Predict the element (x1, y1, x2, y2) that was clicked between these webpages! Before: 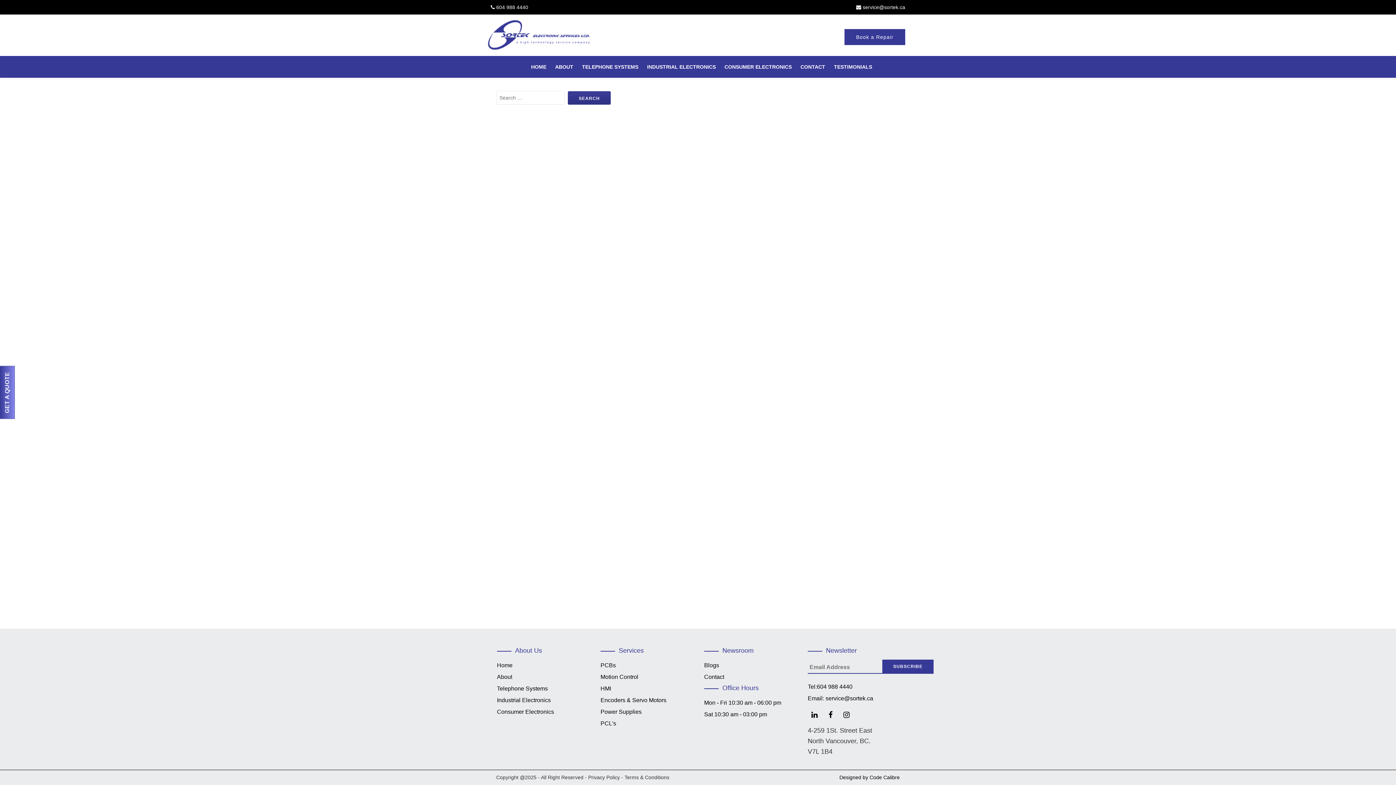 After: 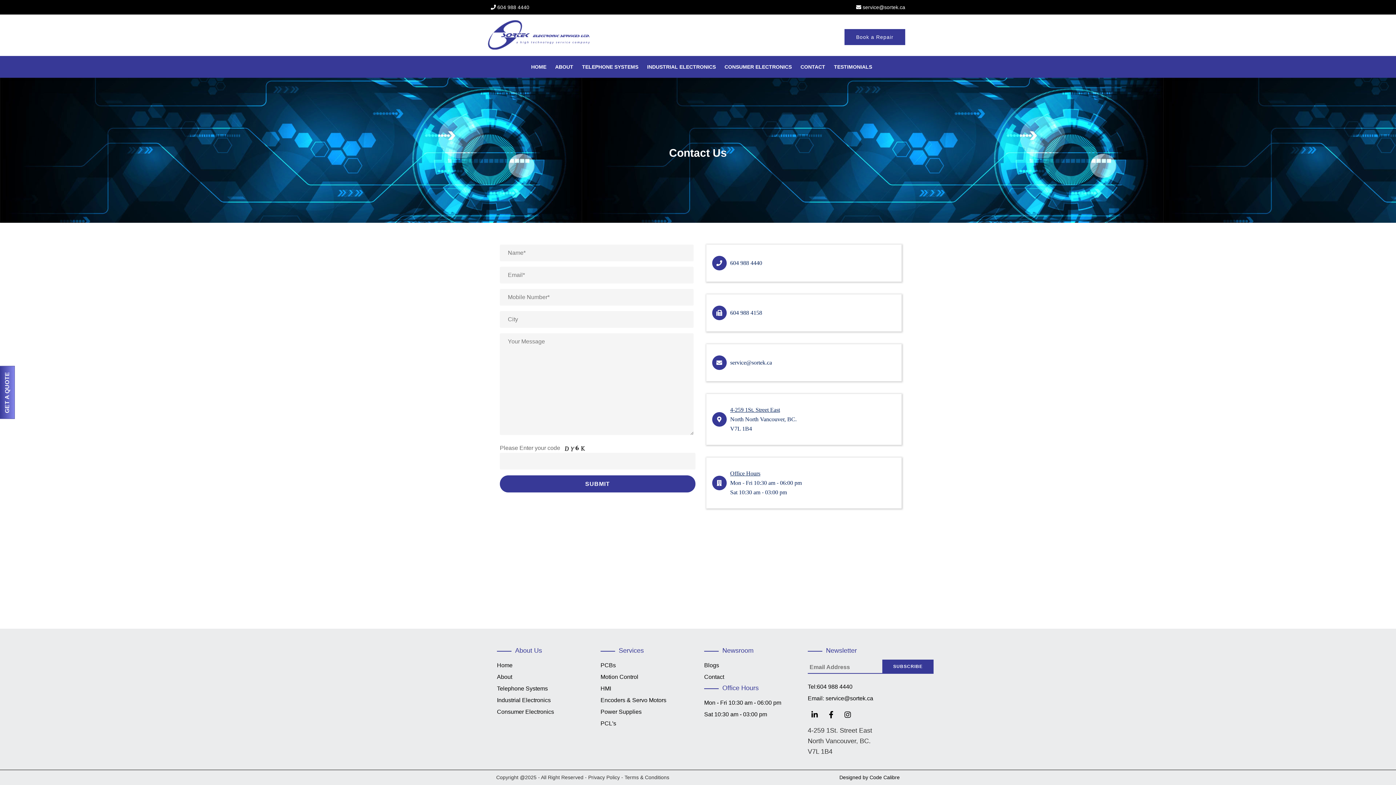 Action: label: CONTACT bbox: (797, 61, 829, 72)